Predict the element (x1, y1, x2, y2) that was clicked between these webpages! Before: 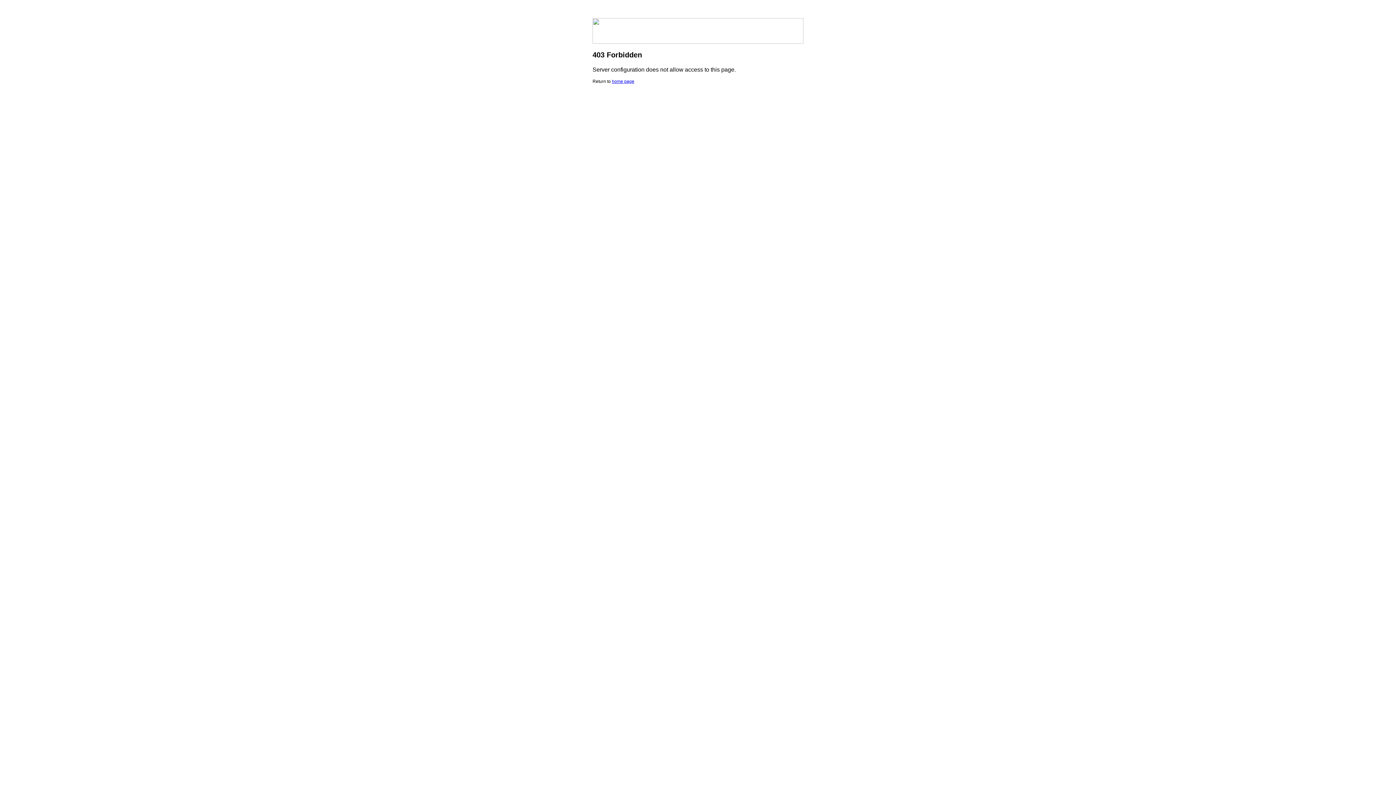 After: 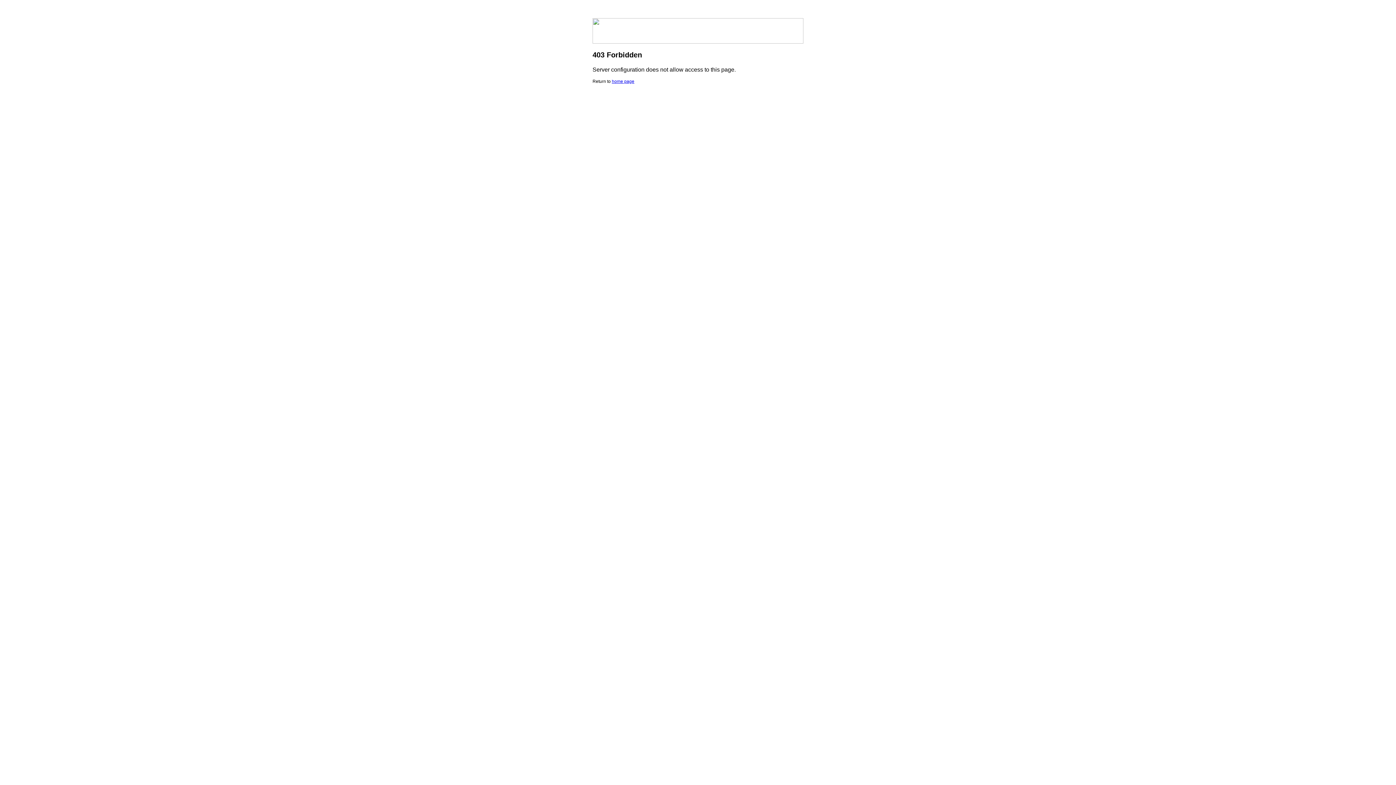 Action: label: home page bbox: (612, 78, 634, 84)